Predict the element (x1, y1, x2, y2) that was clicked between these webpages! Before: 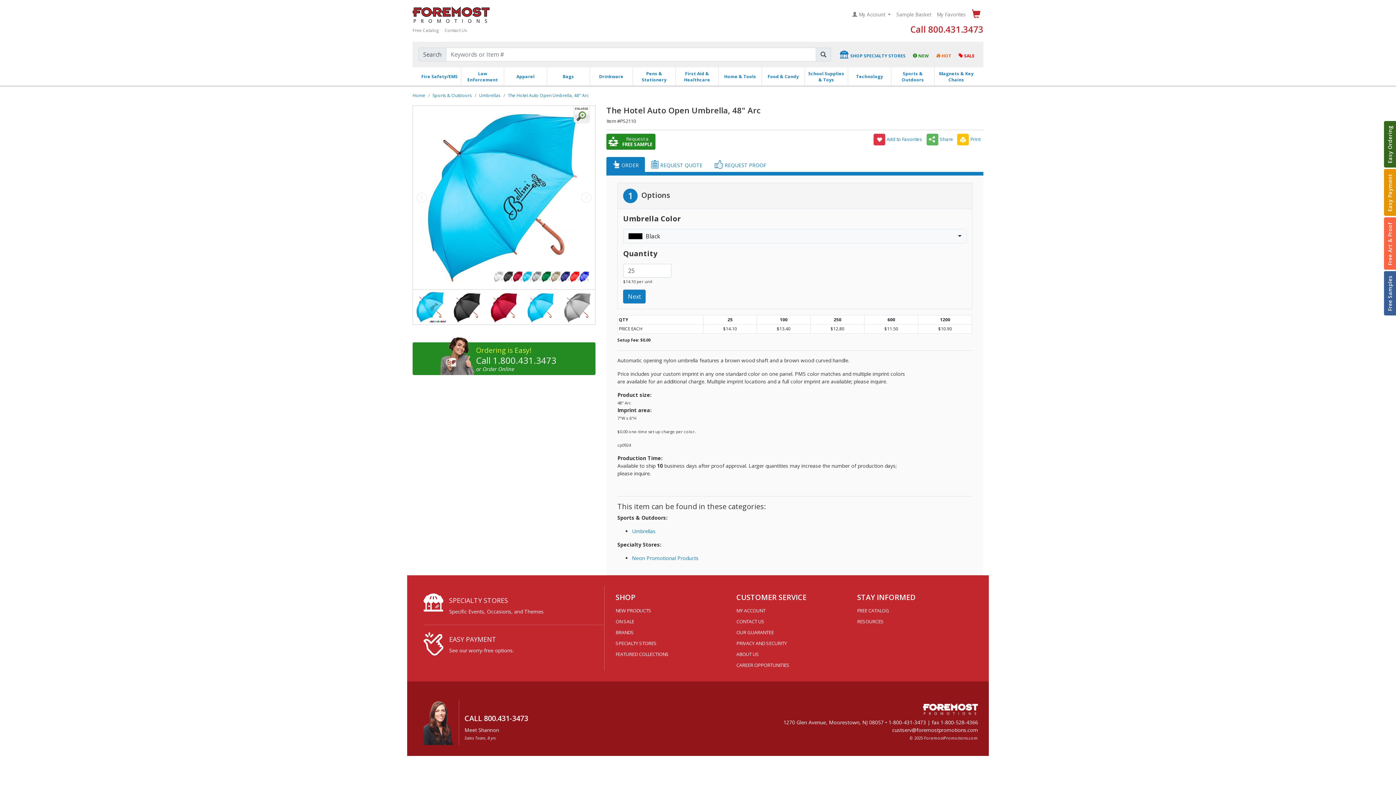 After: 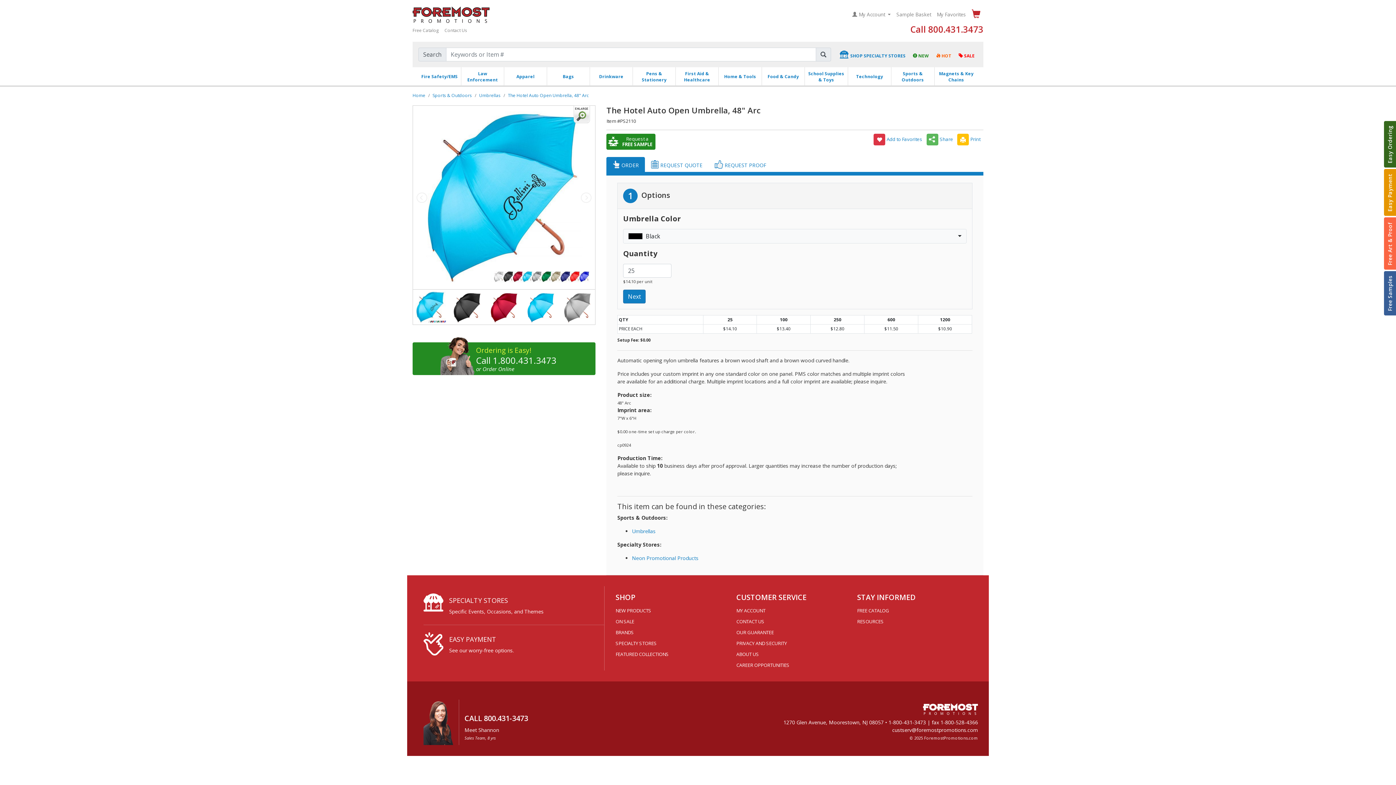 Action: bbox: (606, 157, 645, 172) label:  ORDER